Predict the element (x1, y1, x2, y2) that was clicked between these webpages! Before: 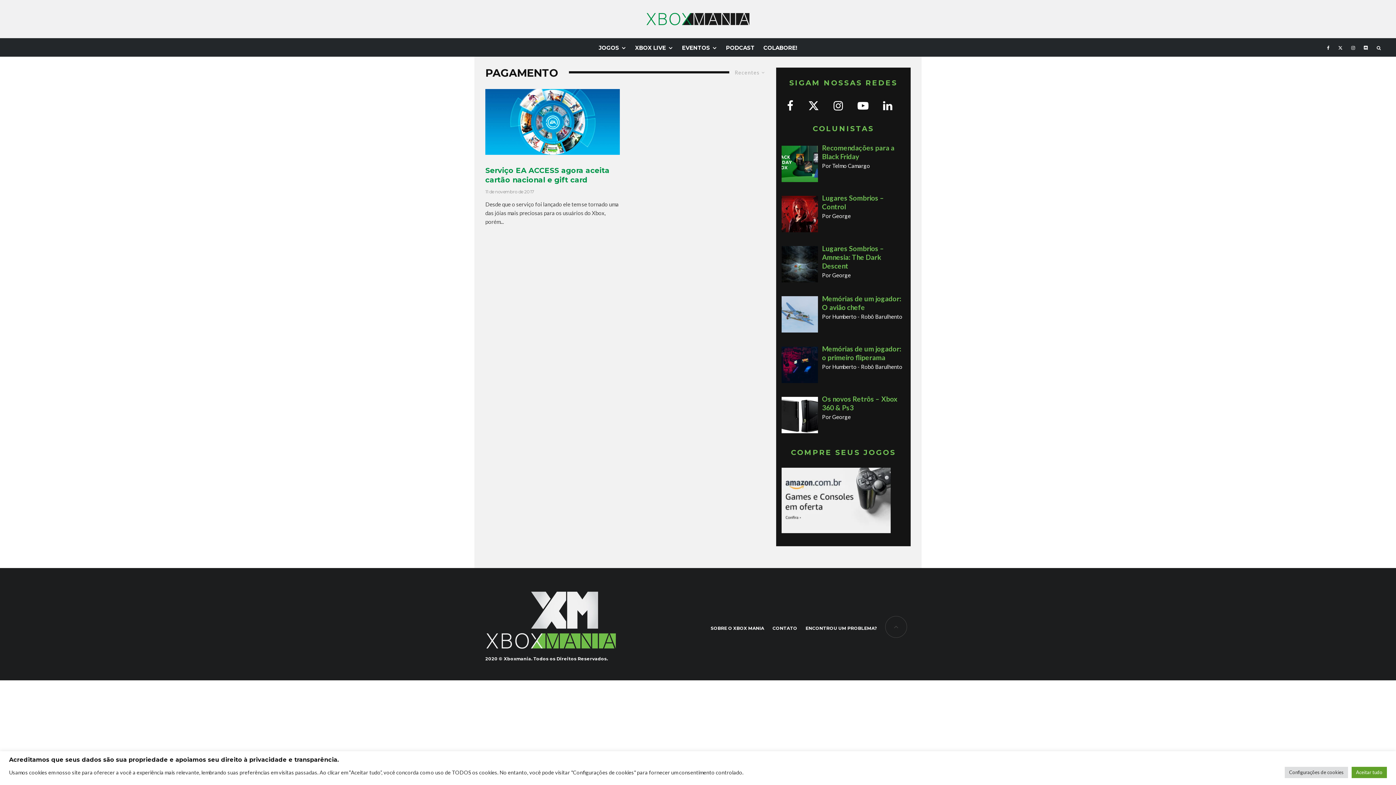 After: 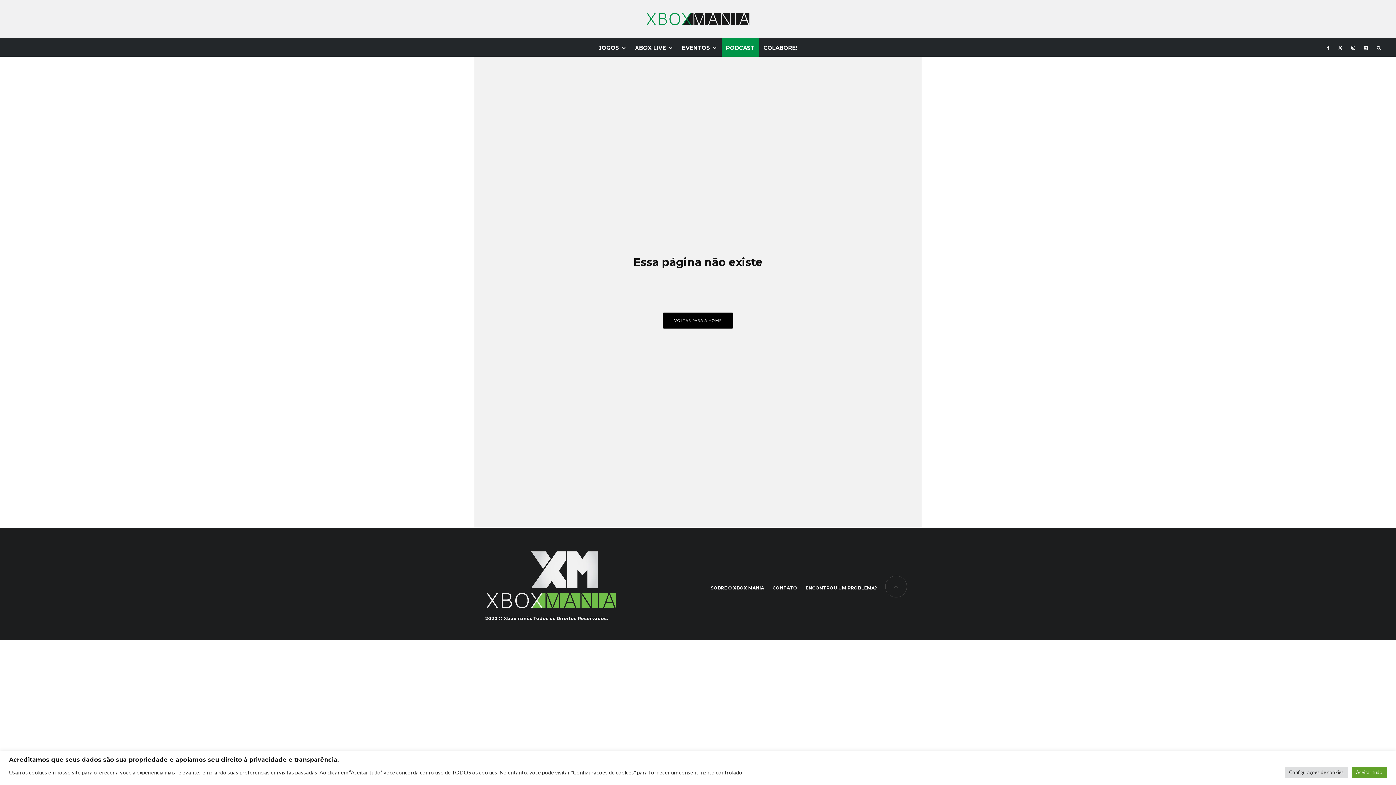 Action: label: PODCAST bbox: (721, 38, 759, 56)